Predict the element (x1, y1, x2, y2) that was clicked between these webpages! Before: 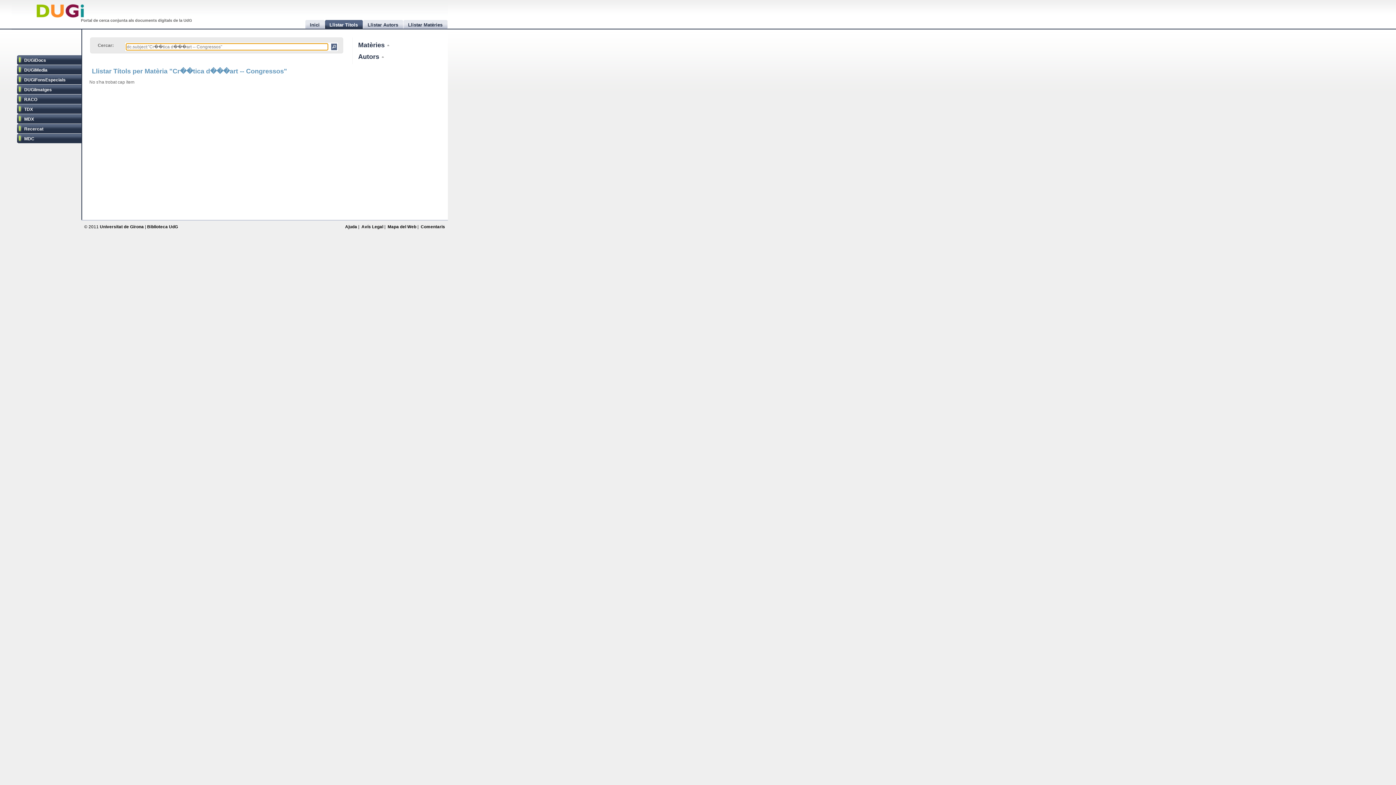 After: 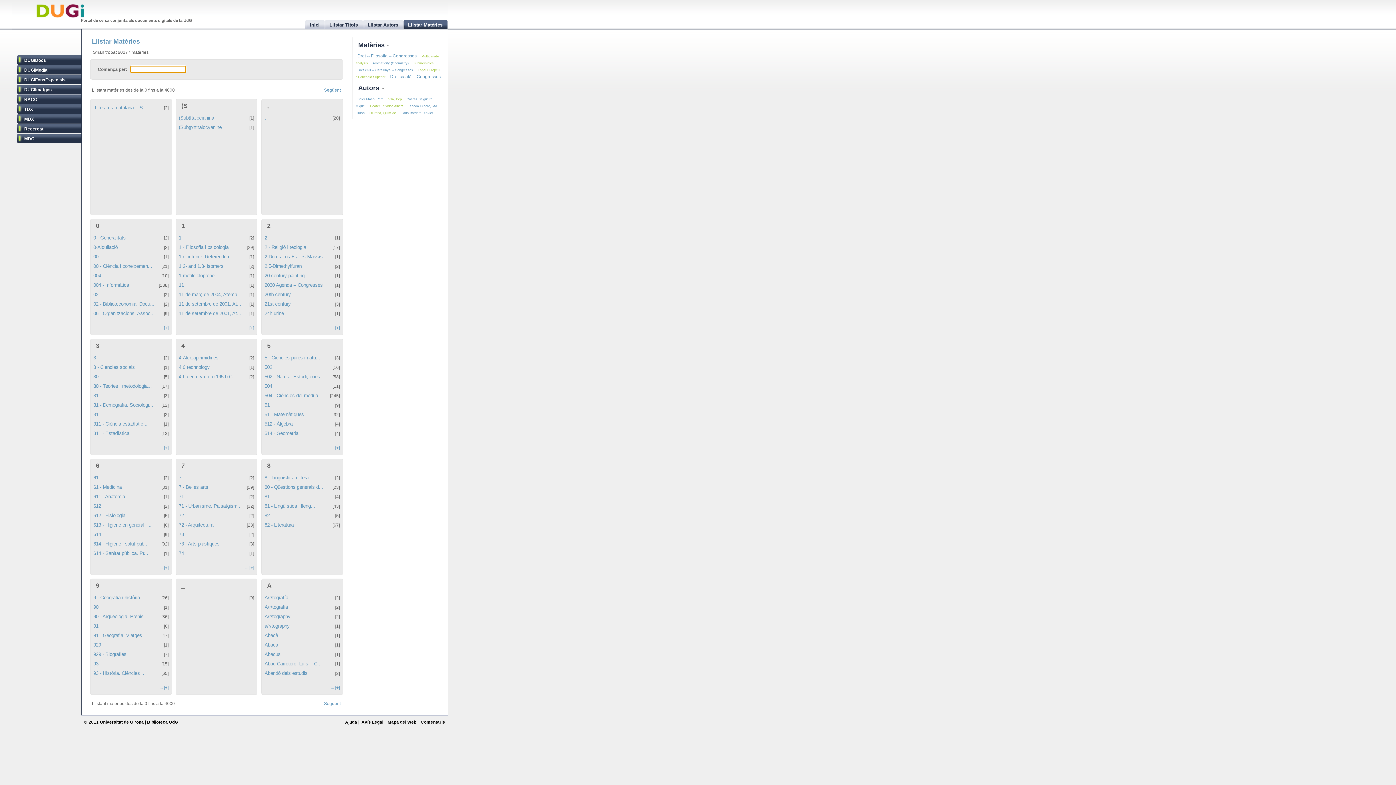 Action: label: Llistar Matèries bbox: (403, 20, 448, 28)